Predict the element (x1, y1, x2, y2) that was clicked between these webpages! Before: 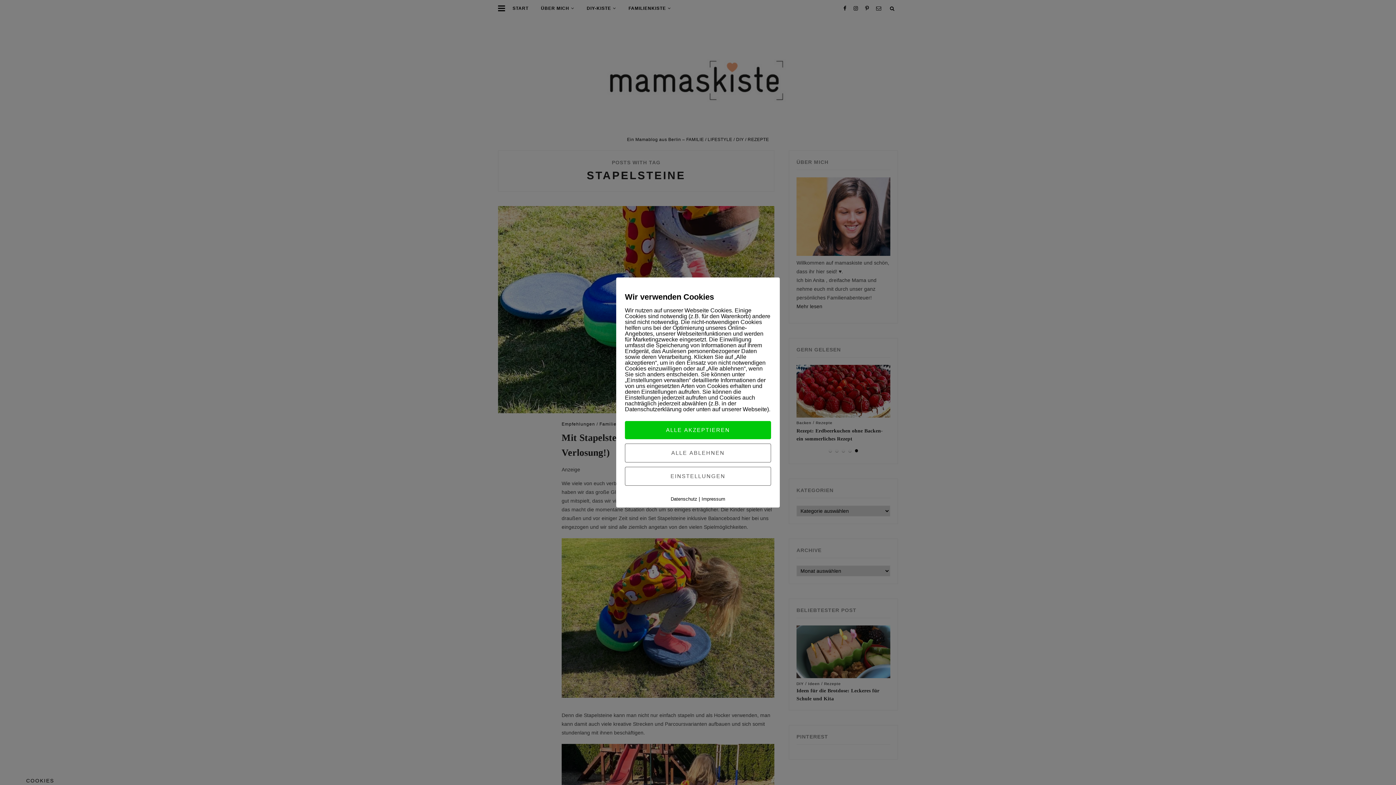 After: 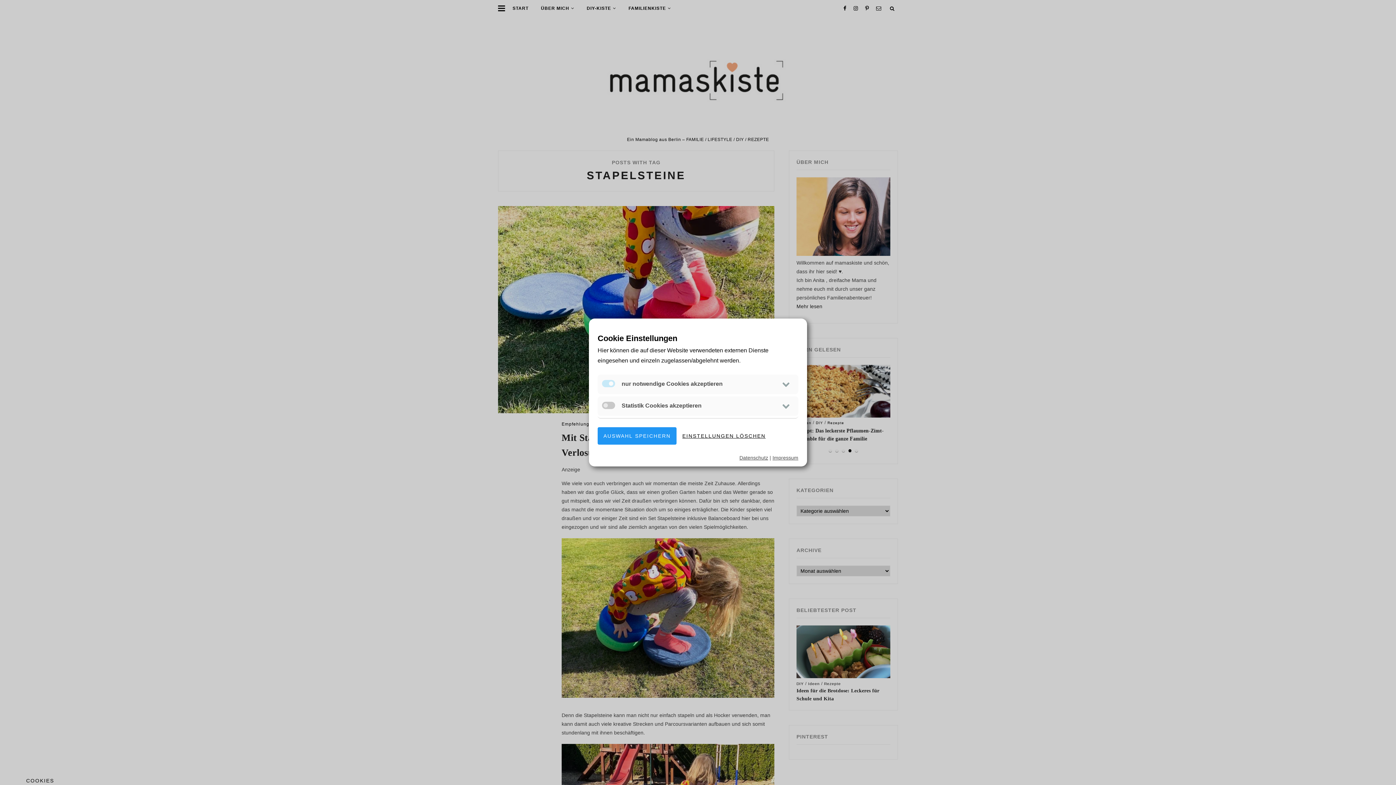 Action: bbox: (625, 467, 771, 486) label: EINSTELLUNGEN